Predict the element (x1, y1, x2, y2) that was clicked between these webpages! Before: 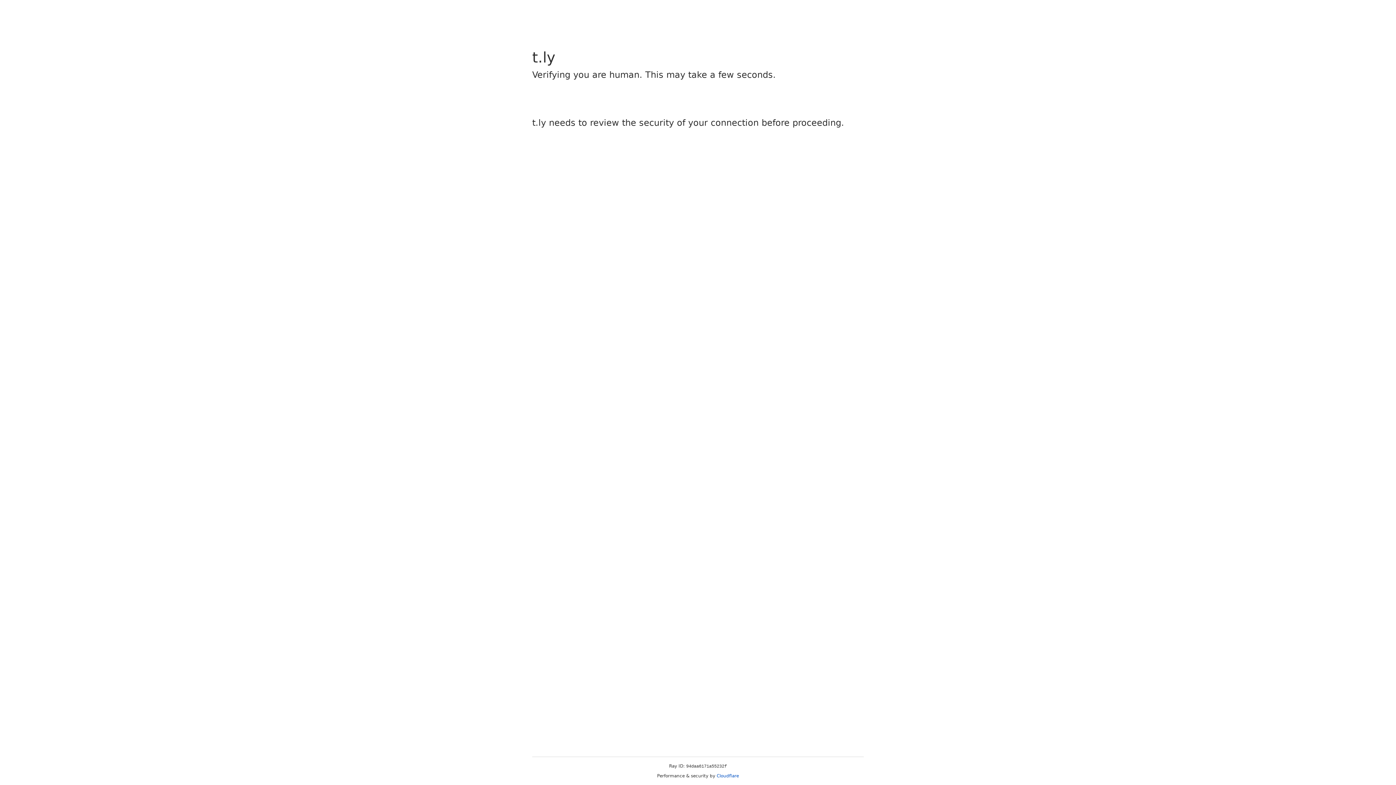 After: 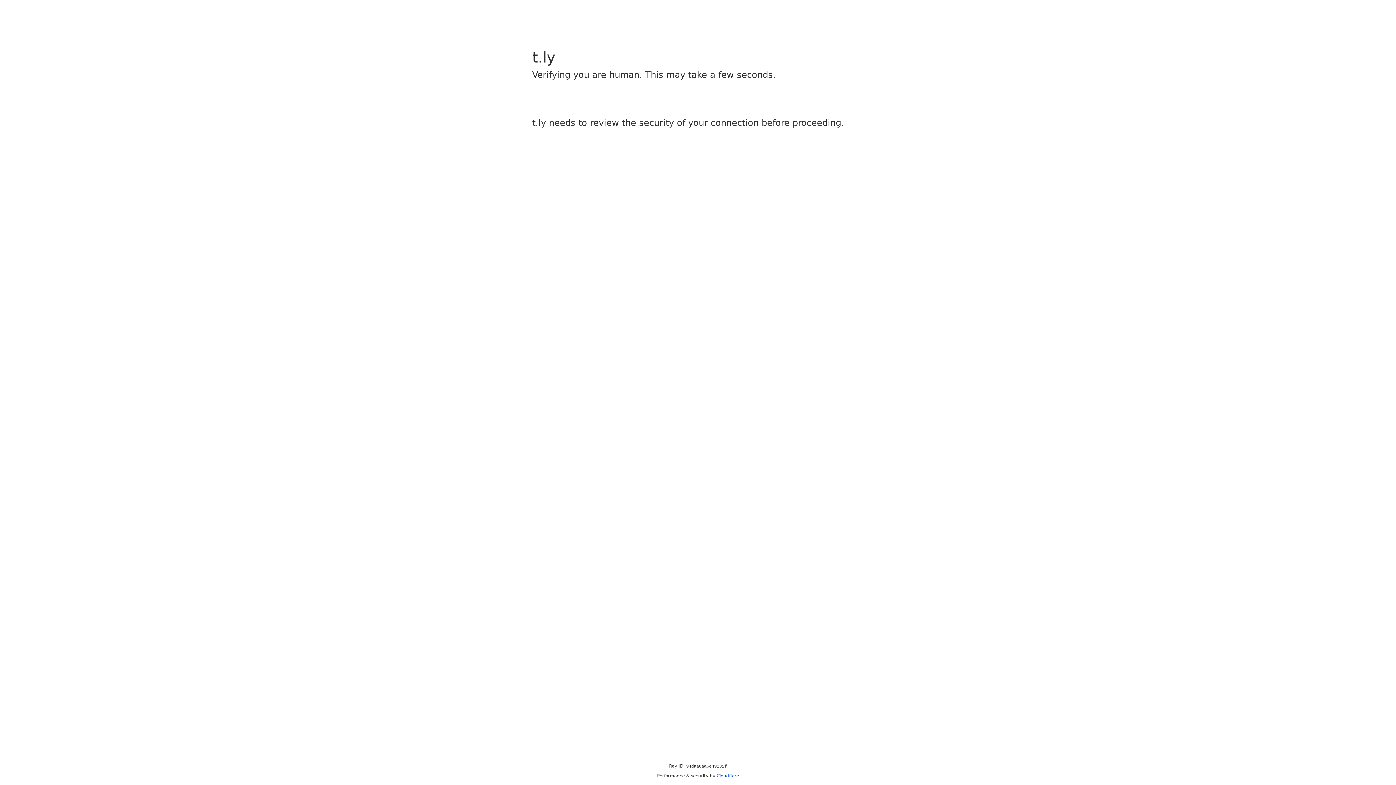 Action: bbox: (716, 773, 739, 778) label: Cloudflare